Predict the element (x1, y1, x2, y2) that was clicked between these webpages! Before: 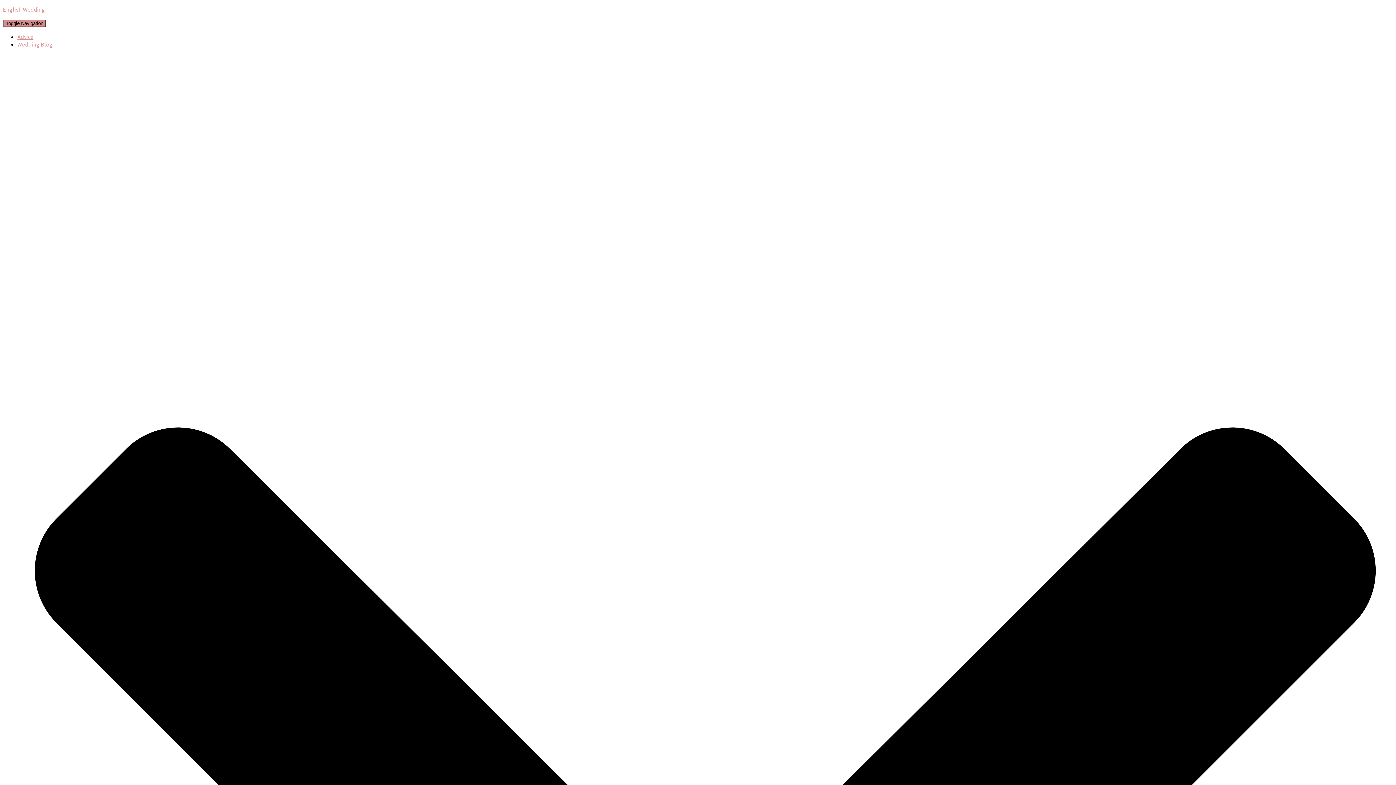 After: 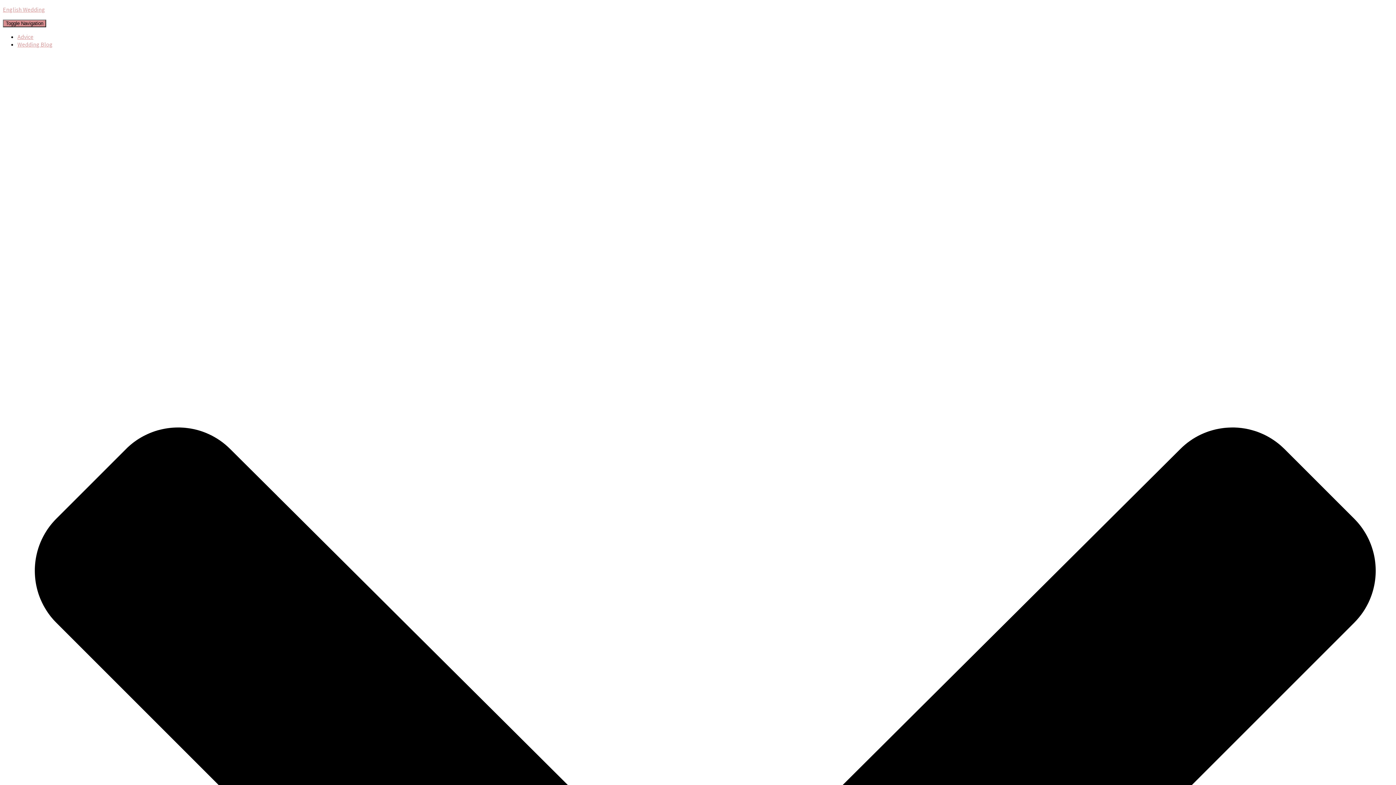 Action: bbox: (2, 5, 1393, 13) label: English Wedding